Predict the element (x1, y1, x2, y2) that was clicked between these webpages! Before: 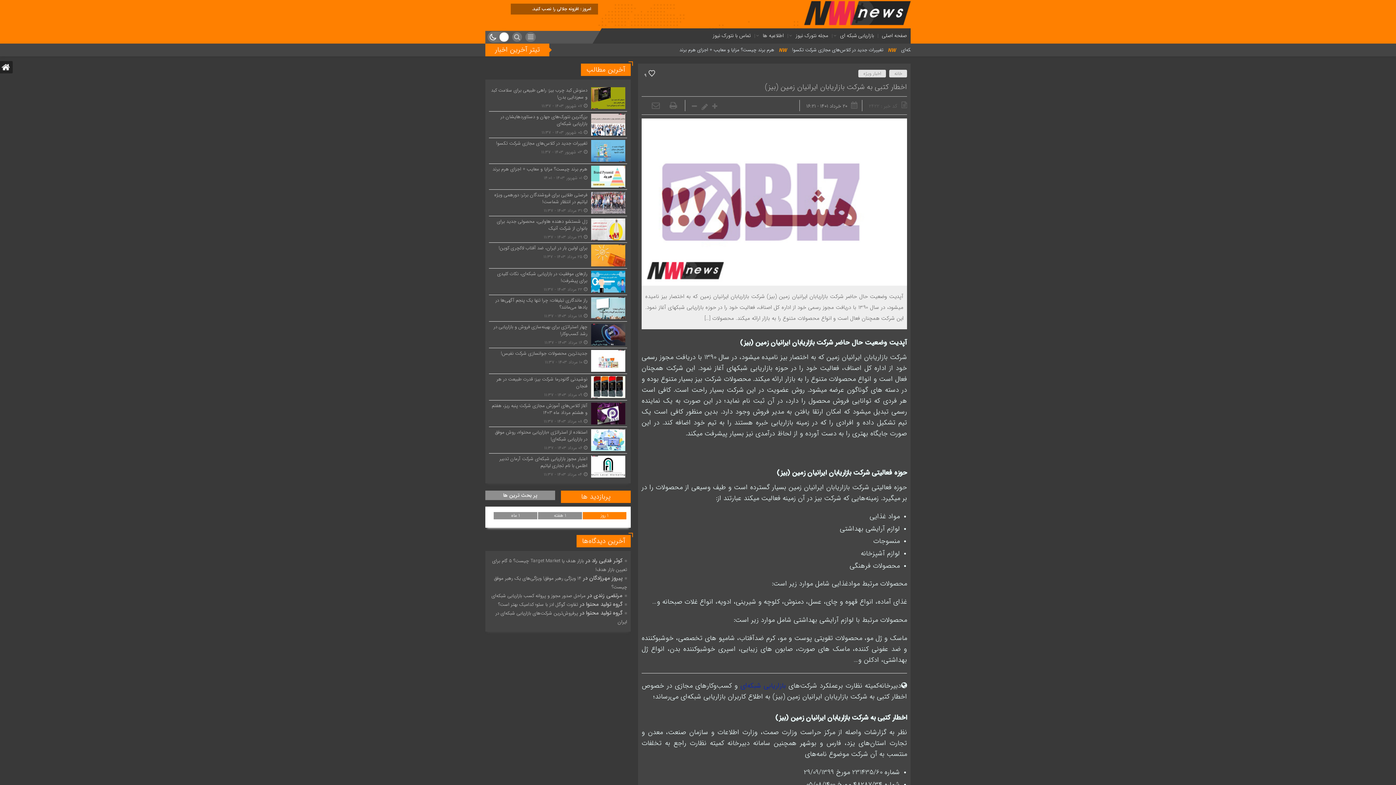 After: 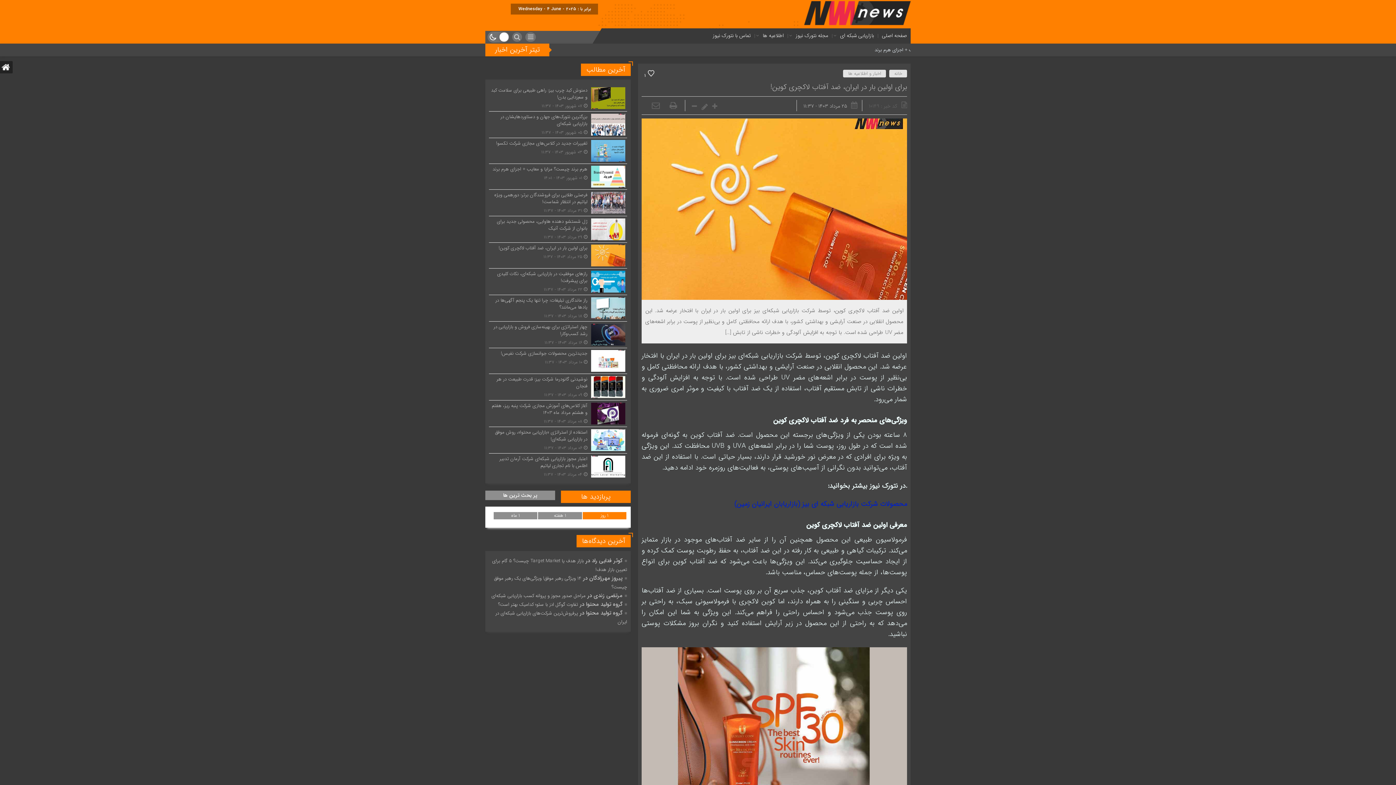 Action: bbox: (489, 242, 627, 268)